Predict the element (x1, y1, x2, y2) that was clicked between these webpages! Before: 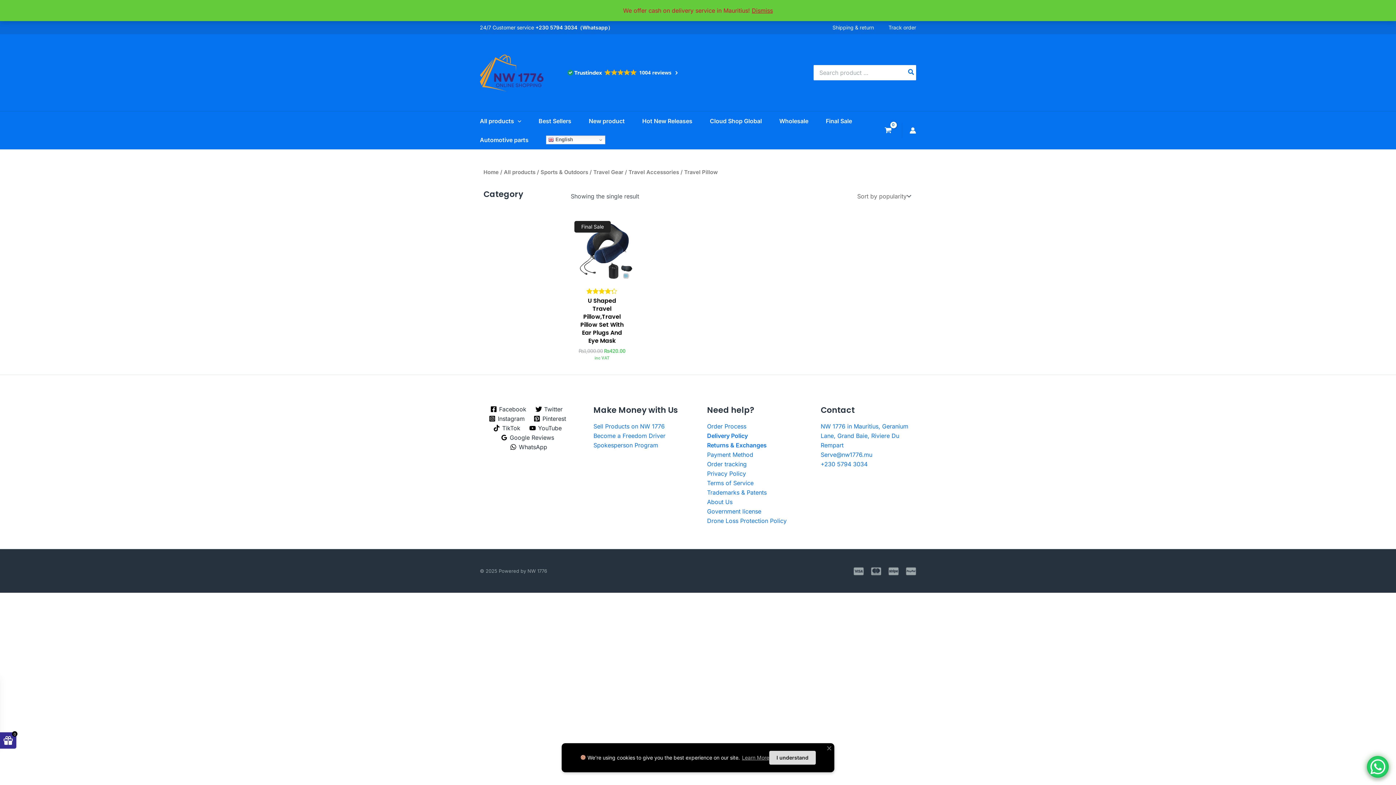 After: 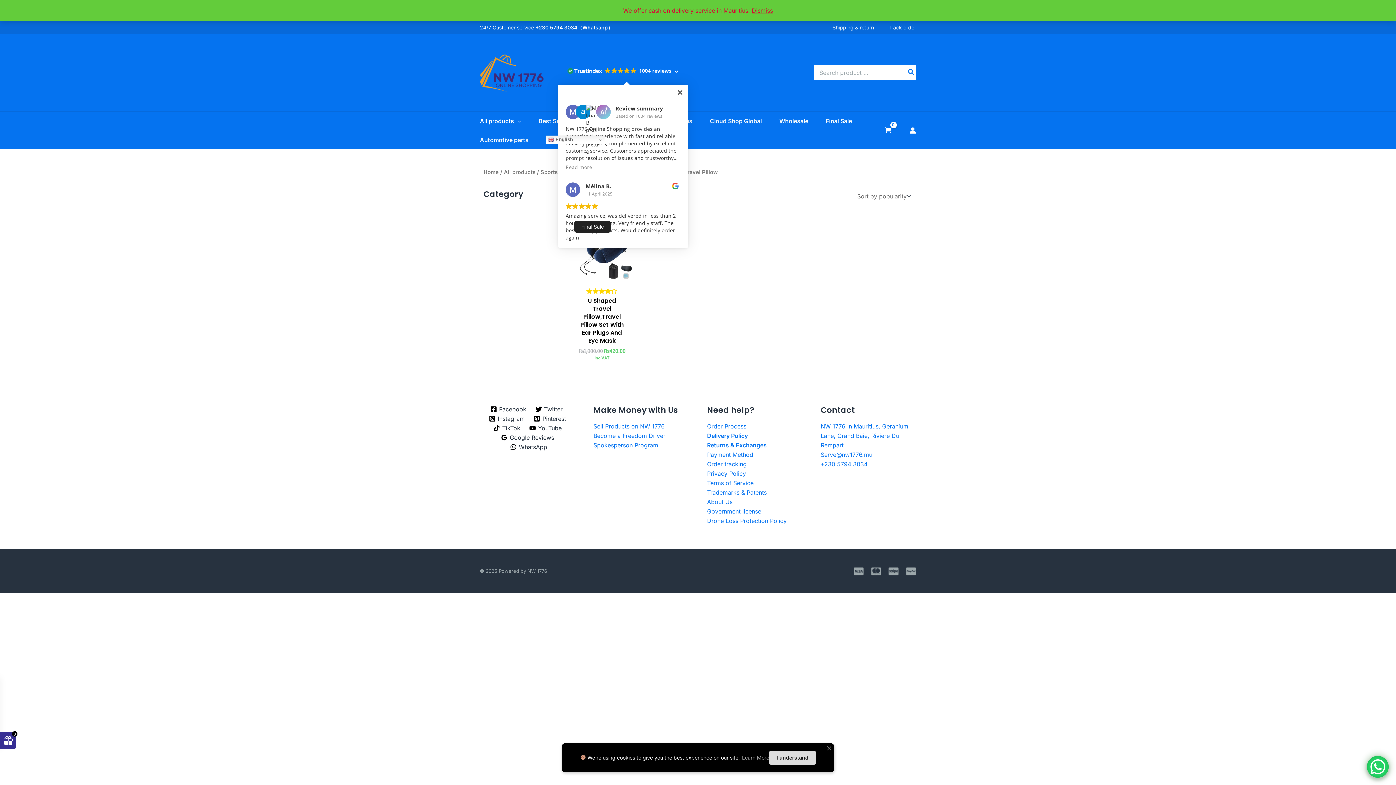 Action: bbox: (558, 60, 687, 84) label: 1004 reviews